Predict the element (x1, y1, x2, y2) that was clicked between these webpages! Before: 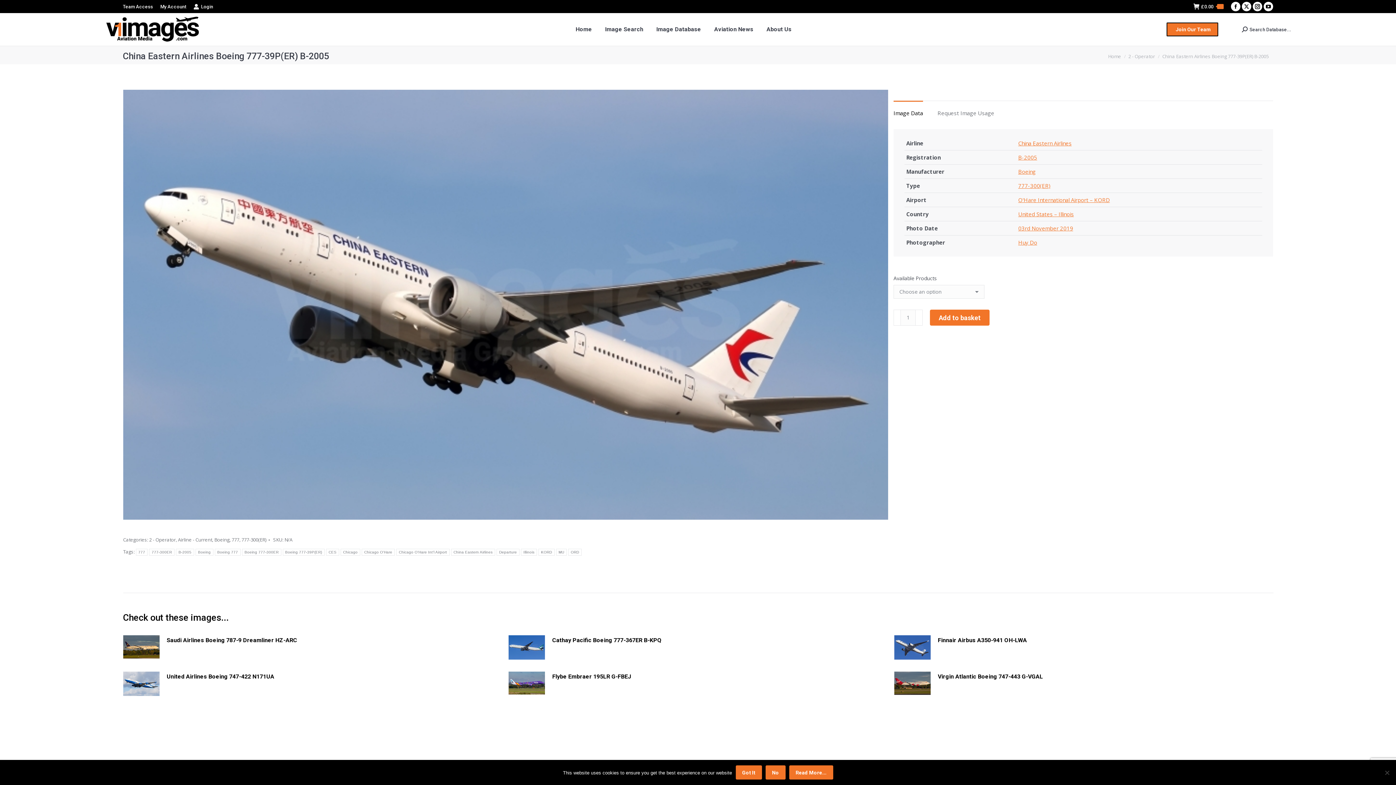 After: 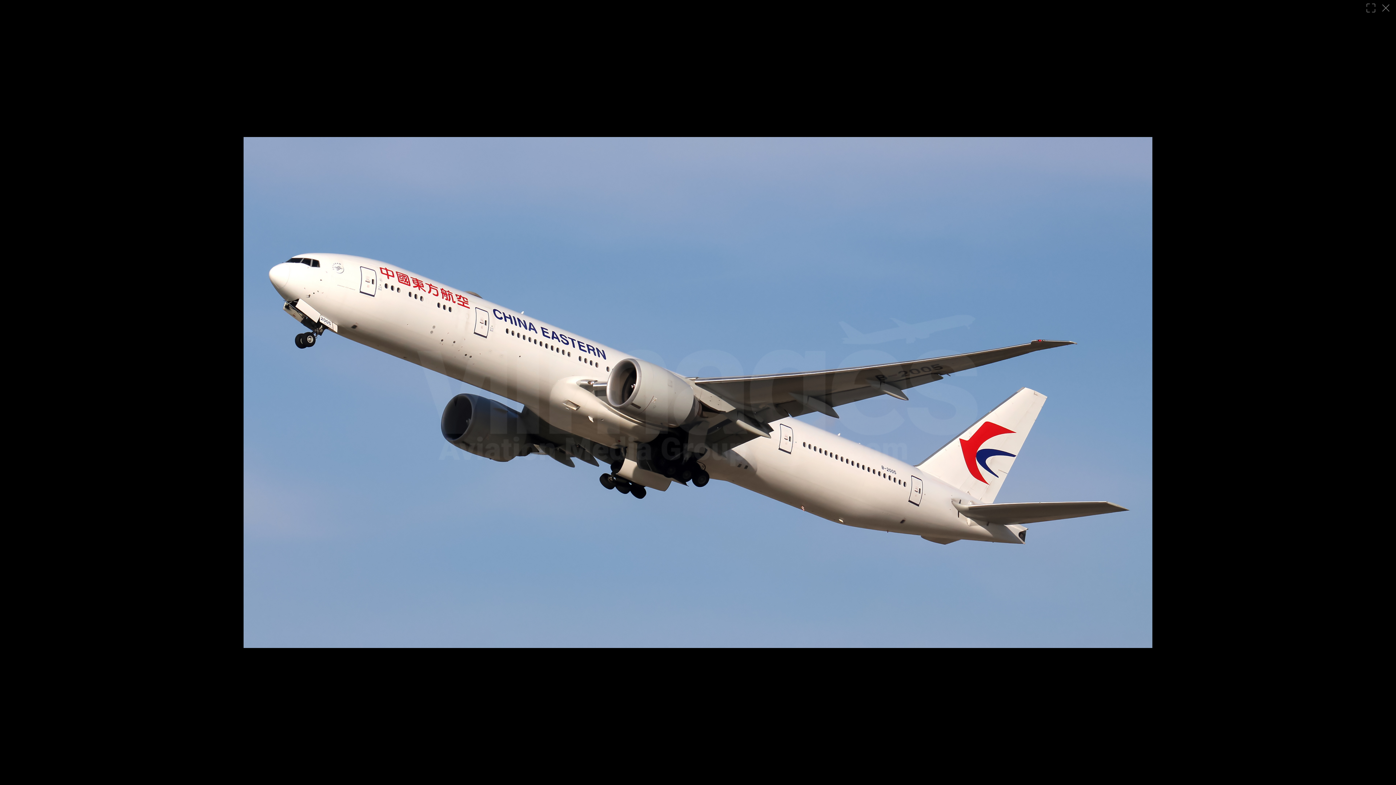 Action: bbox: (123, 89, 888, 520)